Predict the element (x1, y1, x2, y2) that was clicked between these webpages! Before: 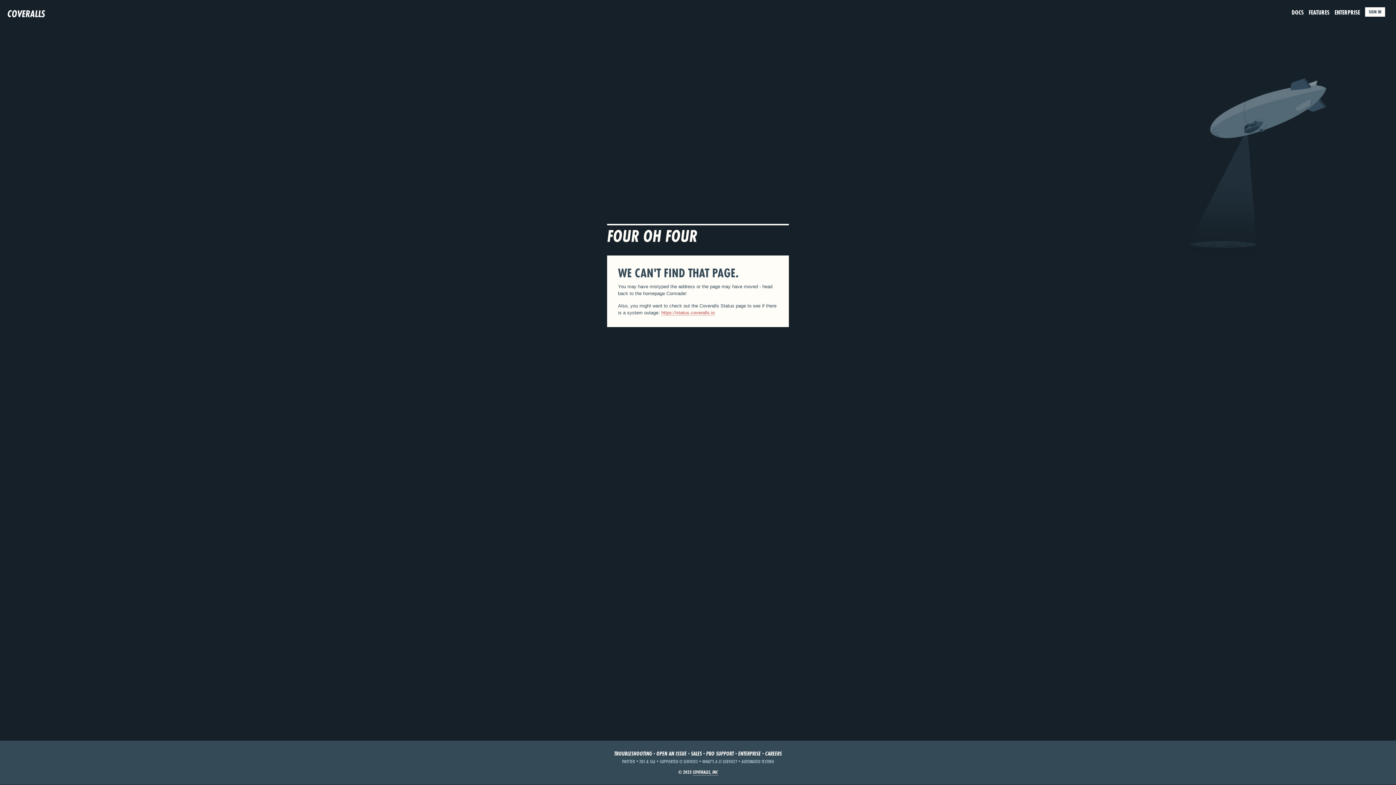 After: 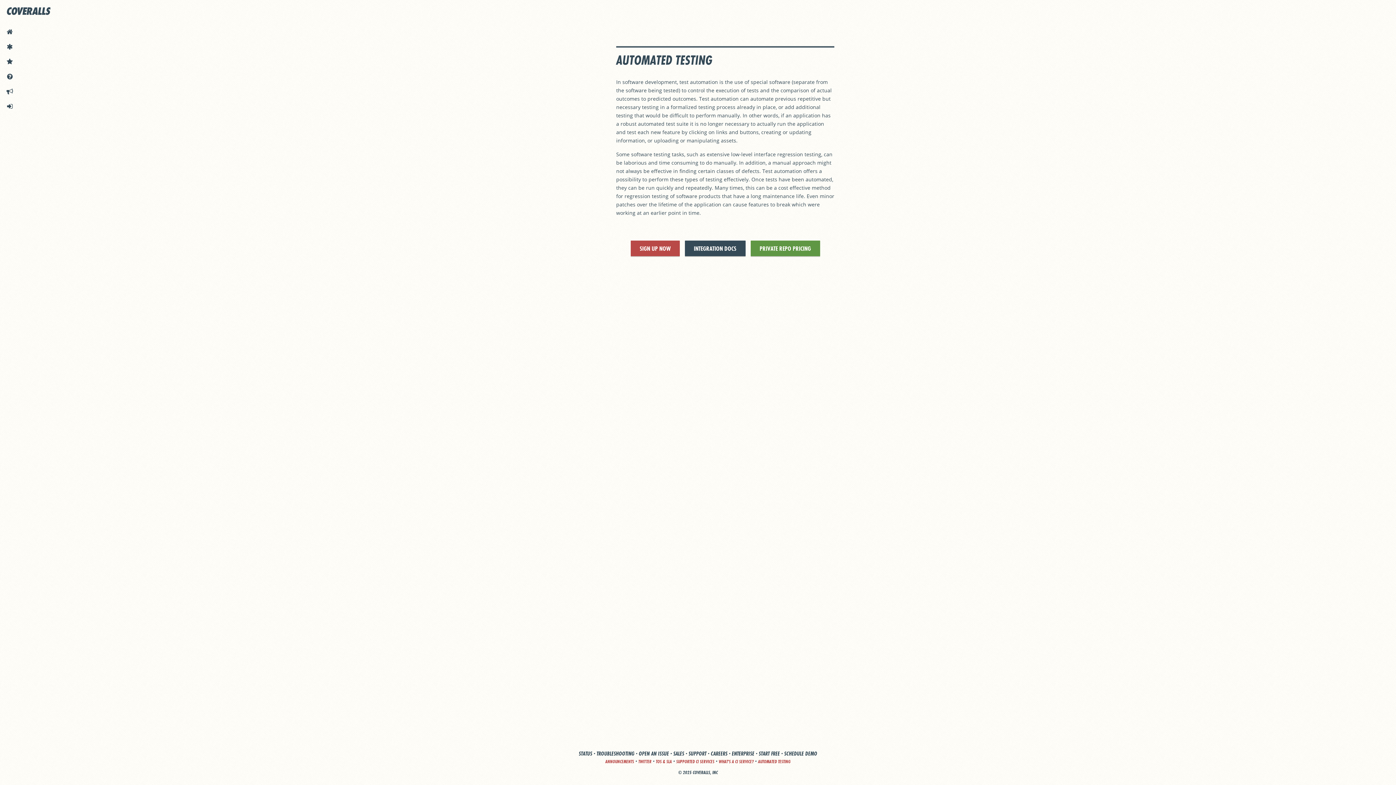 Action: bbox: (741, 758, 774, 765) label: AUTOMATED TESTING